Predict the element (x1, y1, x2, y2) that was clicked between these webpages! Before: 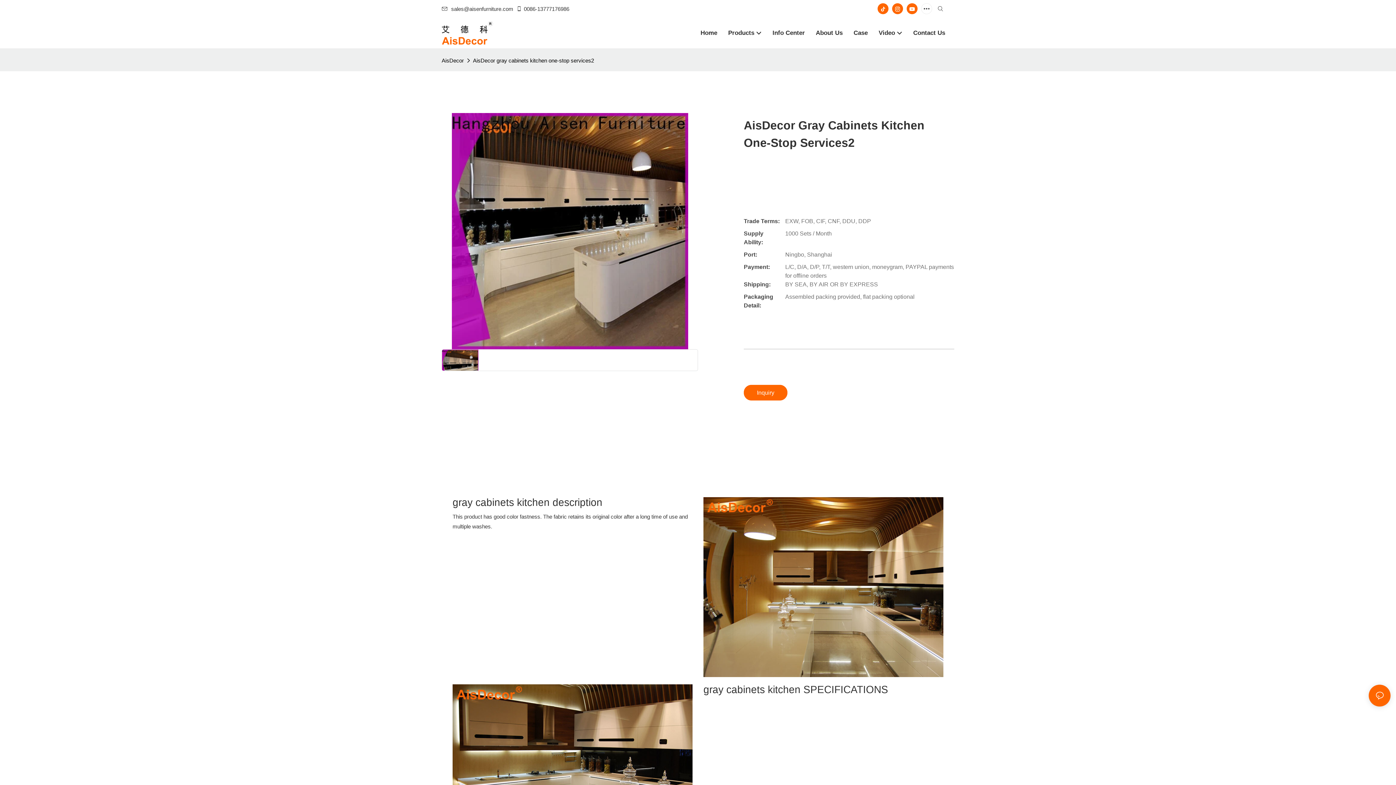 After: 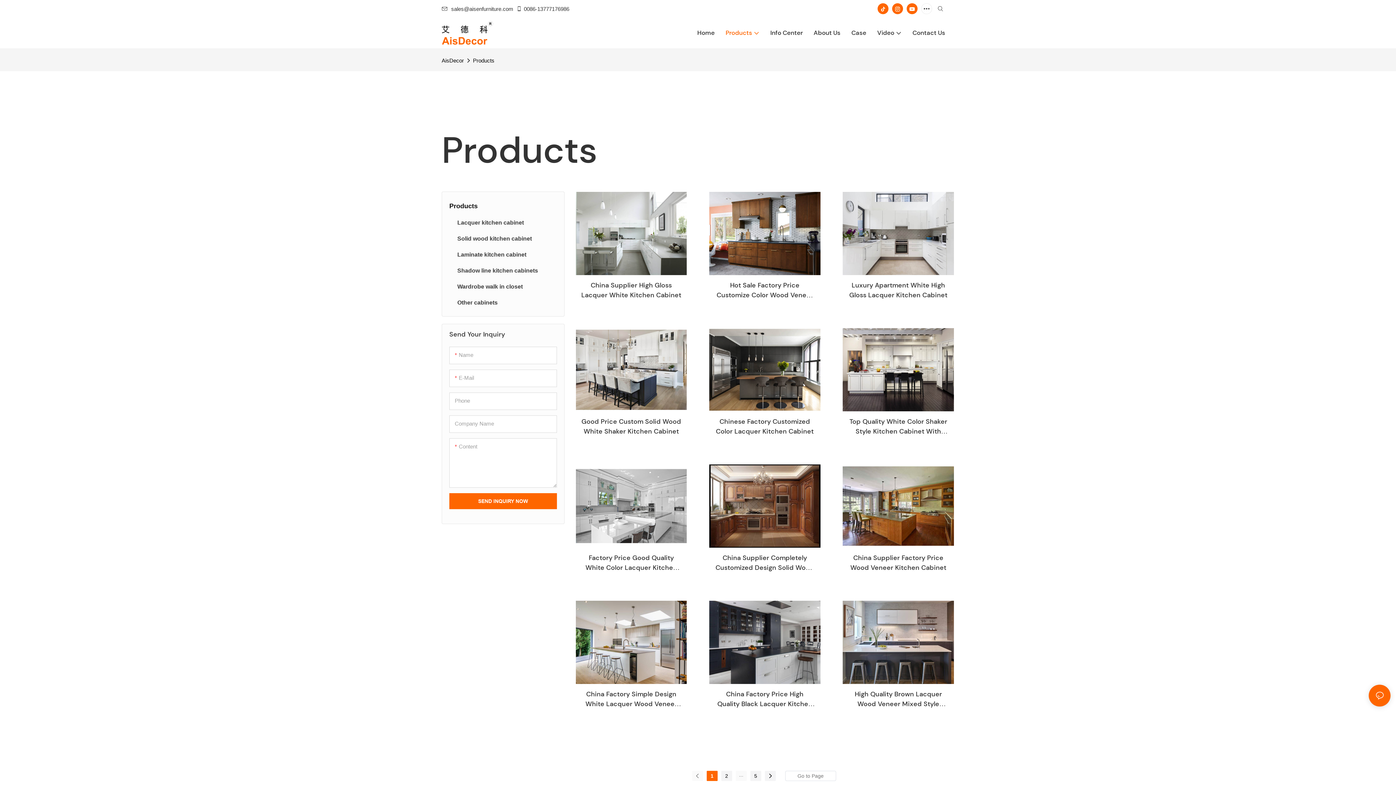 Action: bbox: (728, 28, 761, 37) label: Products